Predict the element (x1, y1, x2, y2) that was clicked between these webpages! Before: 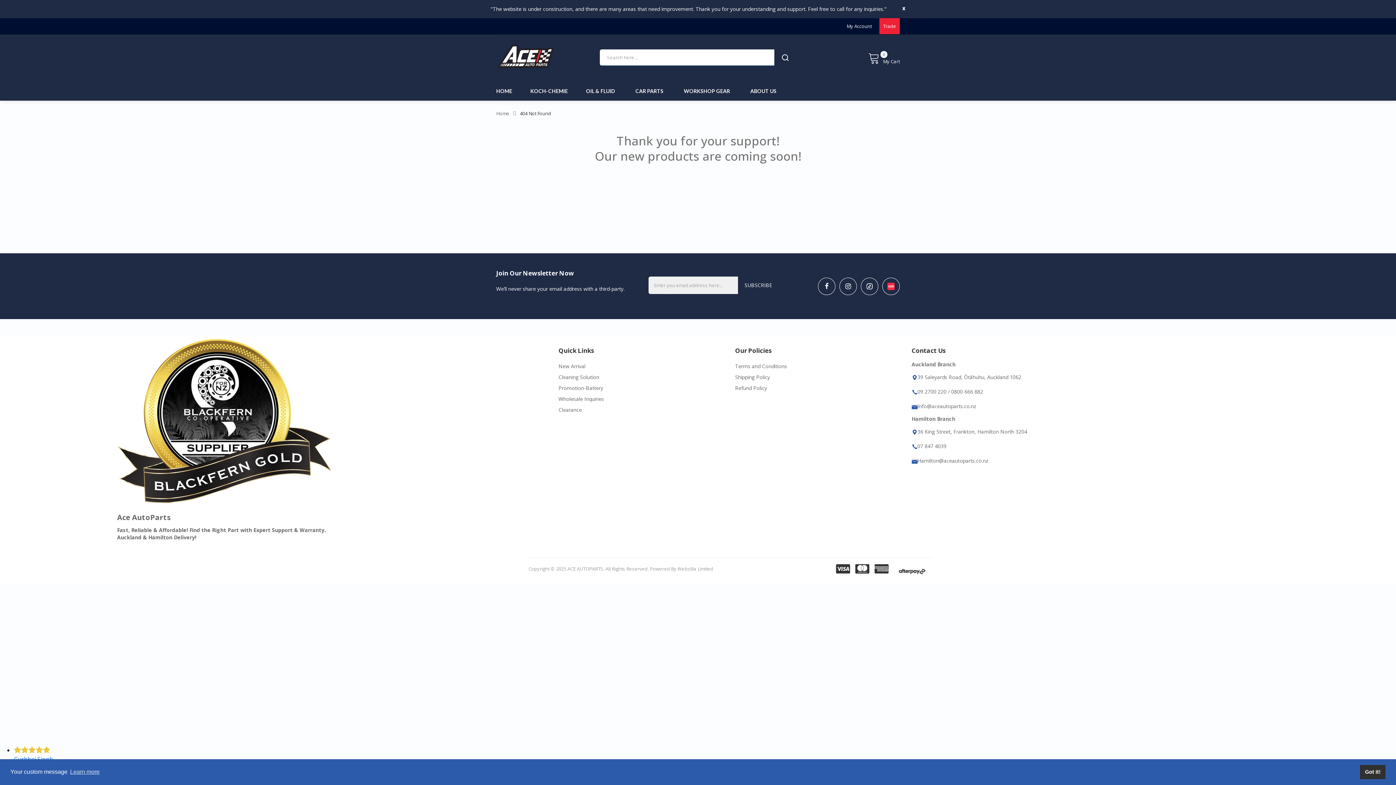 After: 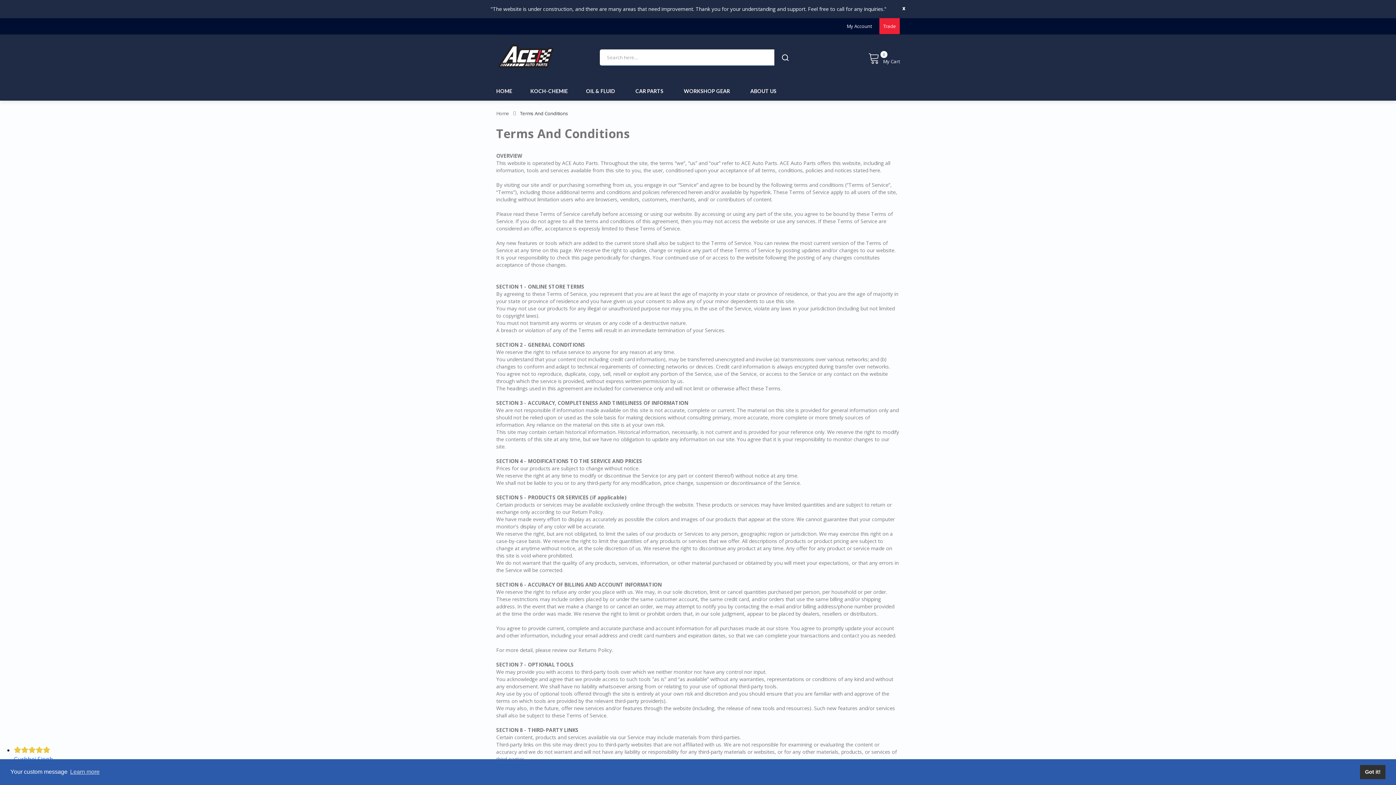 Action: bbox: (735, 361, 900, 372) label: Terms and Conditions